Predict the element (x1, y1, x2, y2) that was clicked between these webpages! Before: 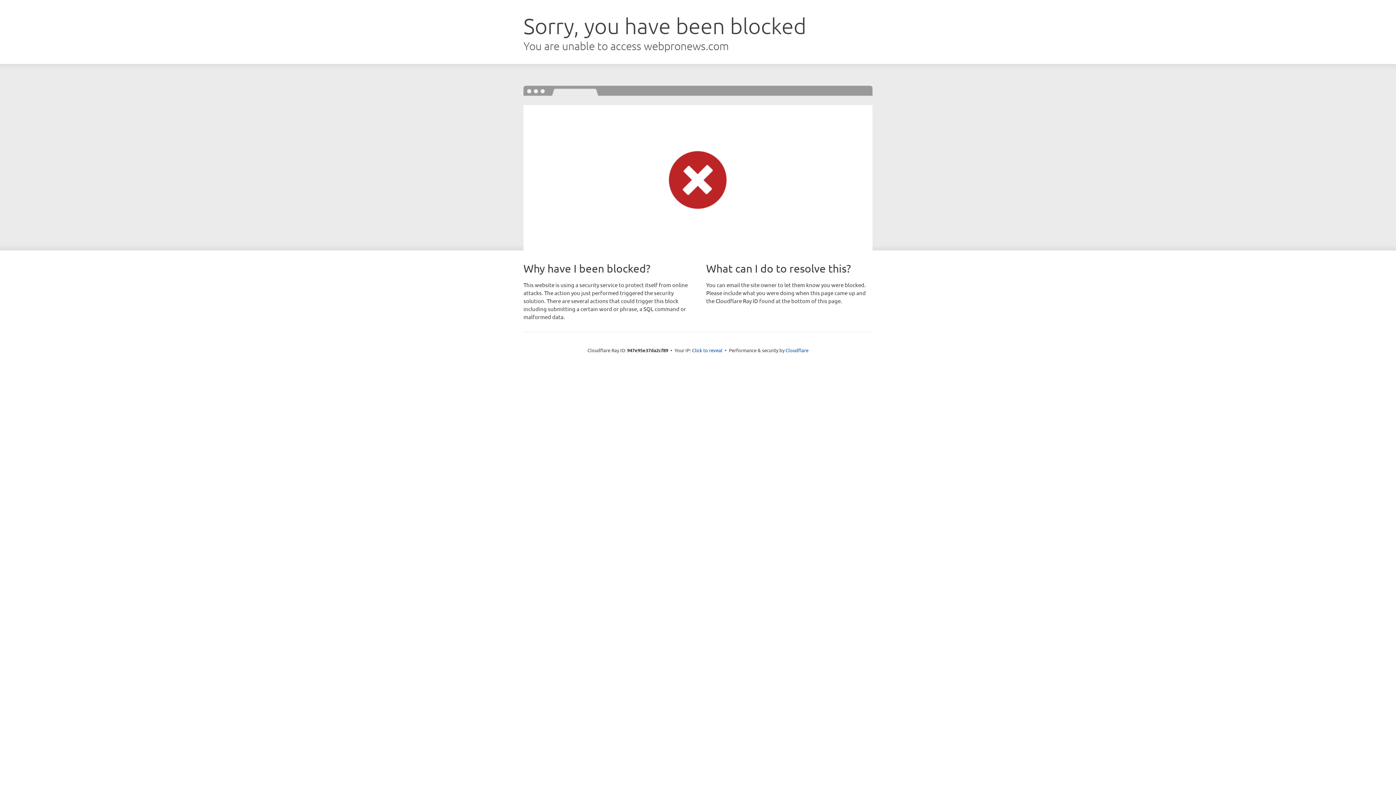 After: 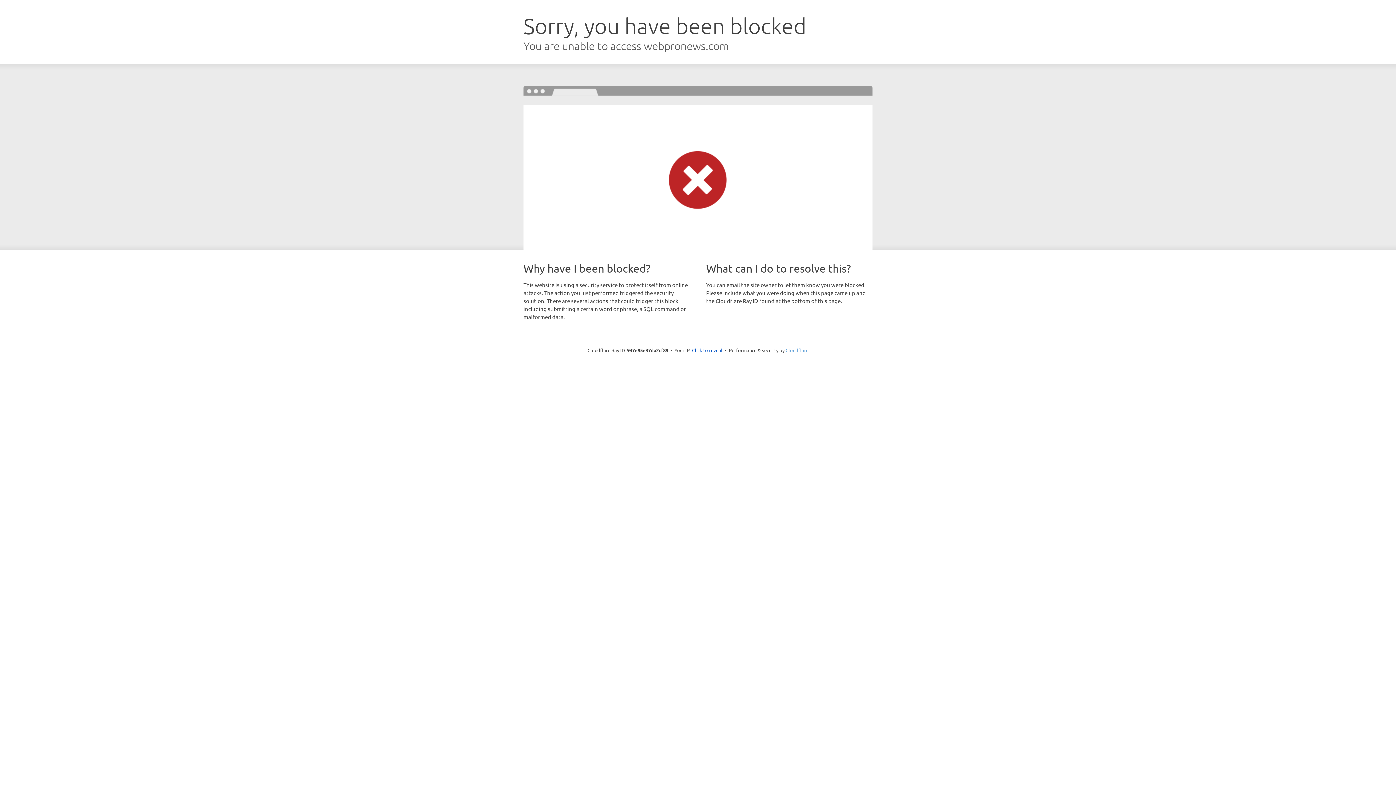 Action: label: Cloudflare bbox: (785, 347, 808, 353)